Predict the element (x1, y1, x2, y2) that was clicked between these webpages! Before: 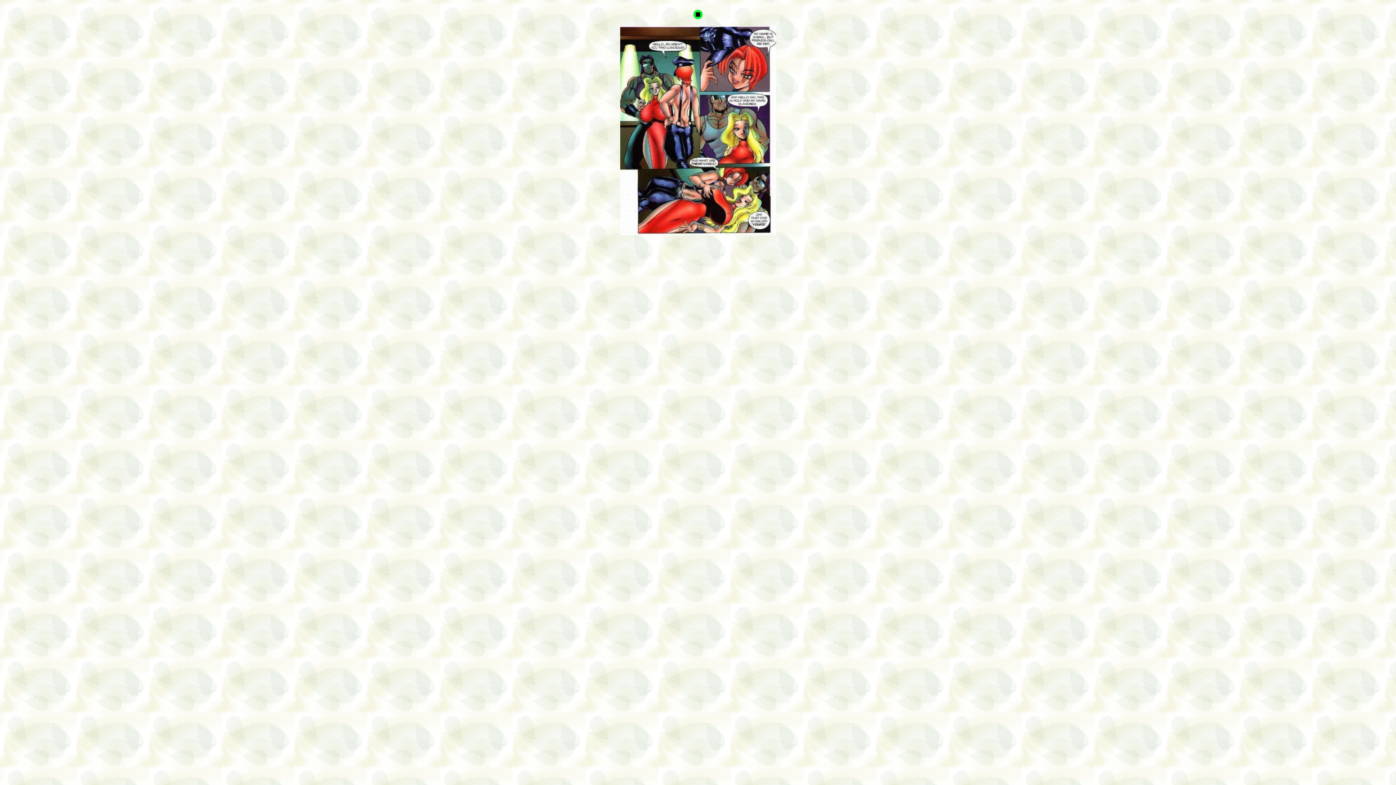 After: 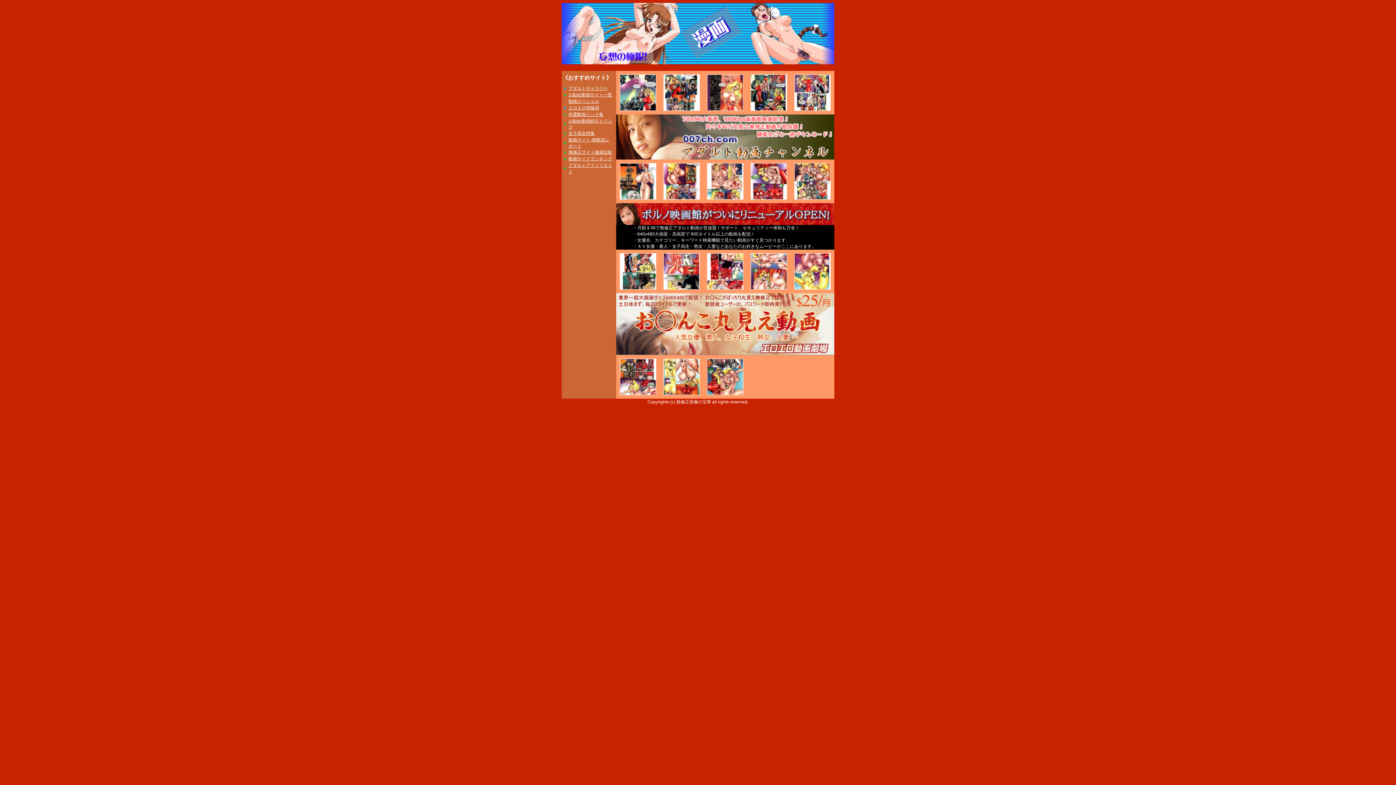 Action: bbox: (693, 15, 703, 20)